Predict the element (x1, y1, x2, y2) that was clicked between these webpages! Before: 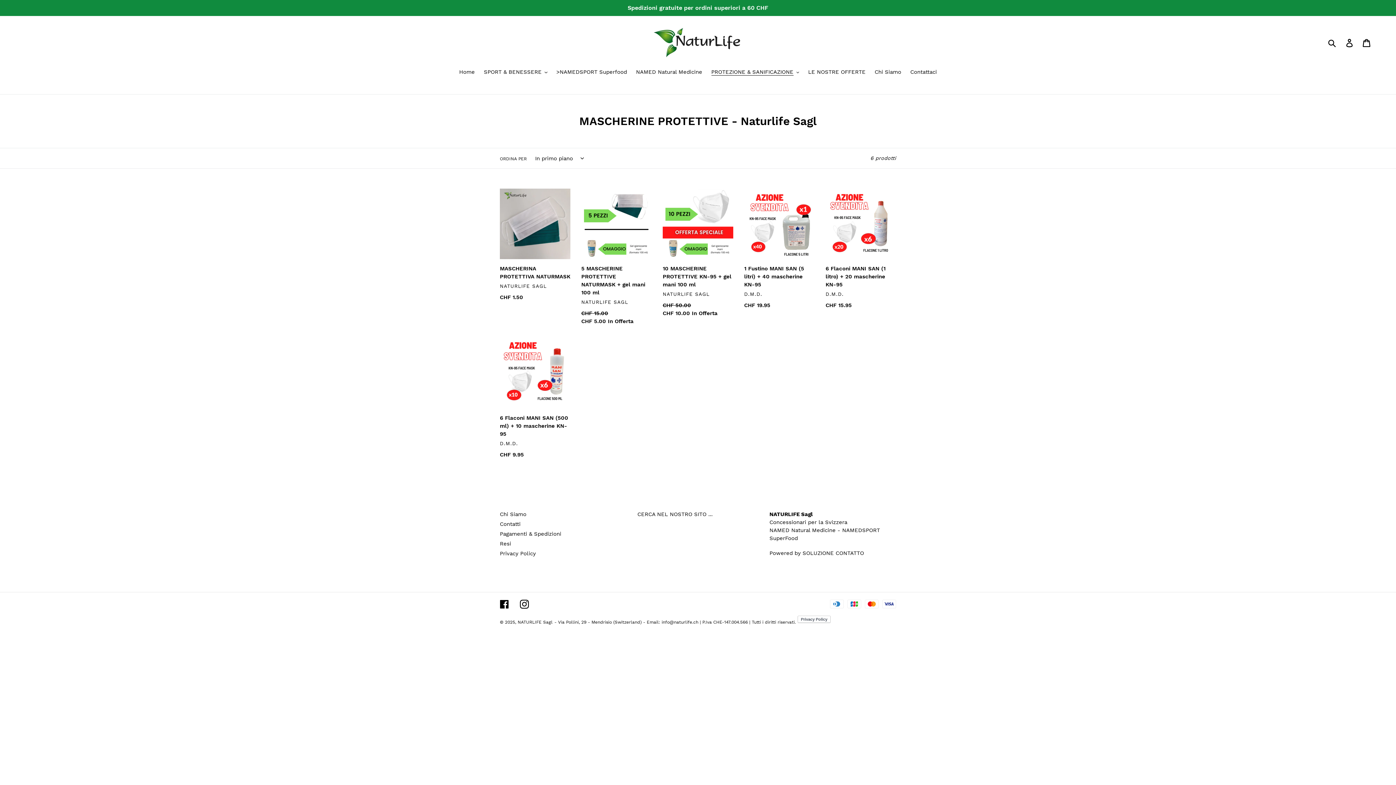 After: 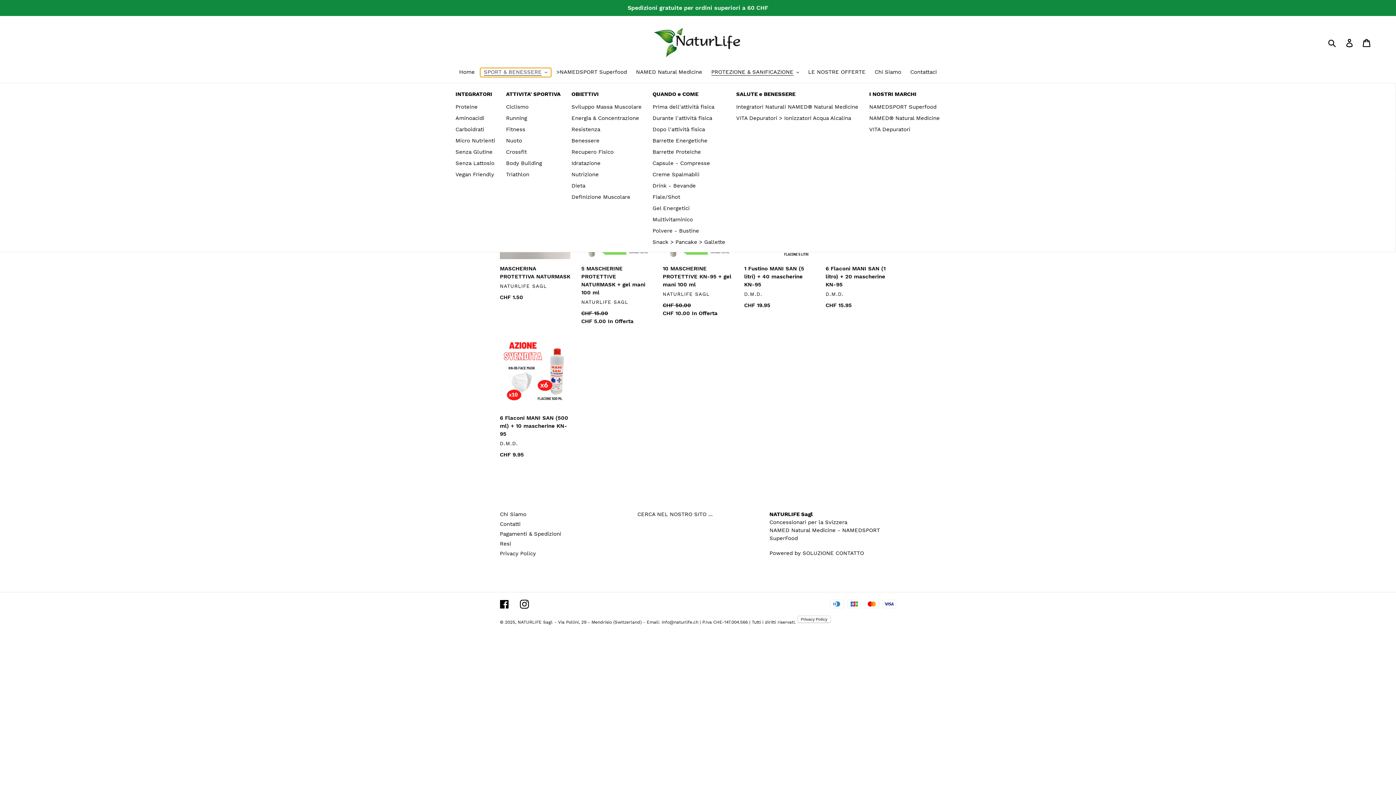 Action: label: SPORT & BENESSERE bbox: (480, 68, 551, 77)